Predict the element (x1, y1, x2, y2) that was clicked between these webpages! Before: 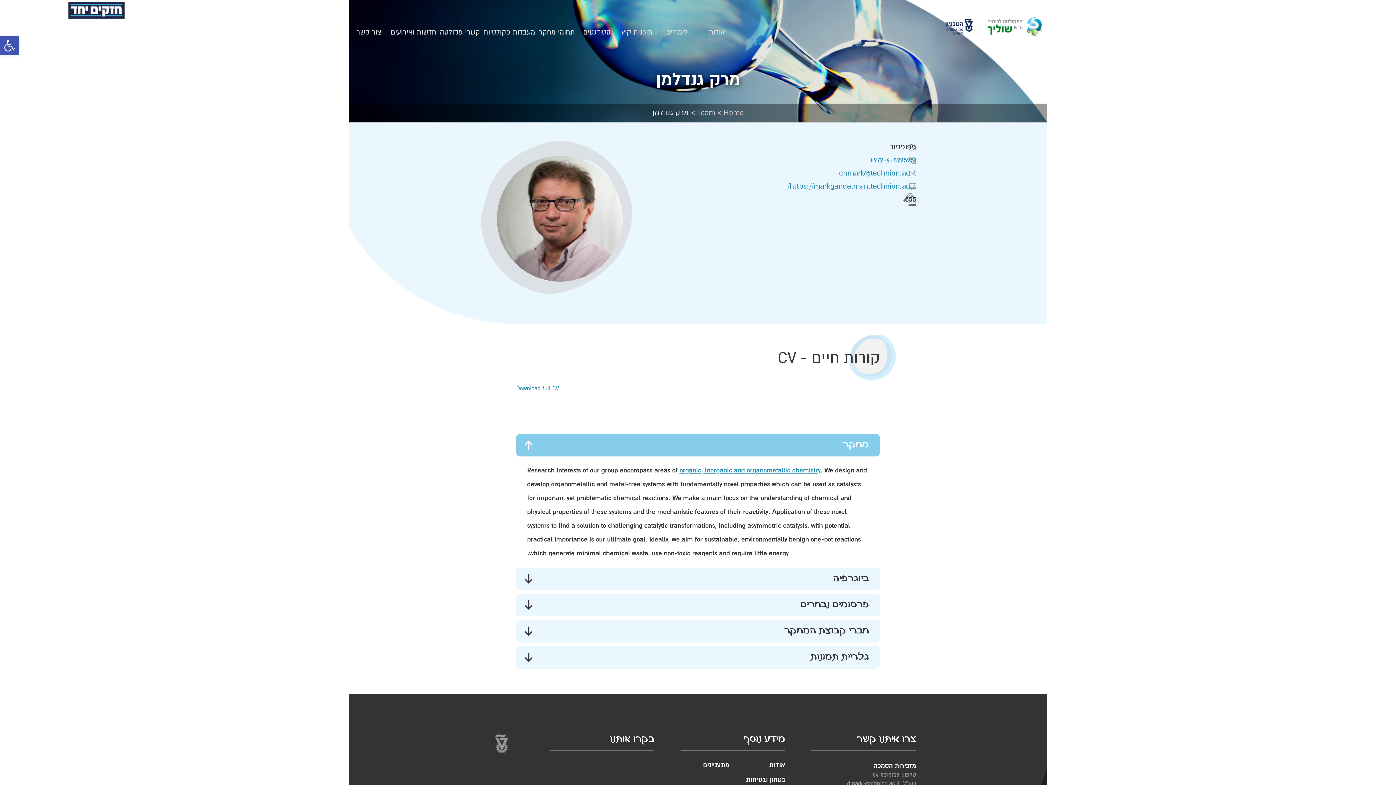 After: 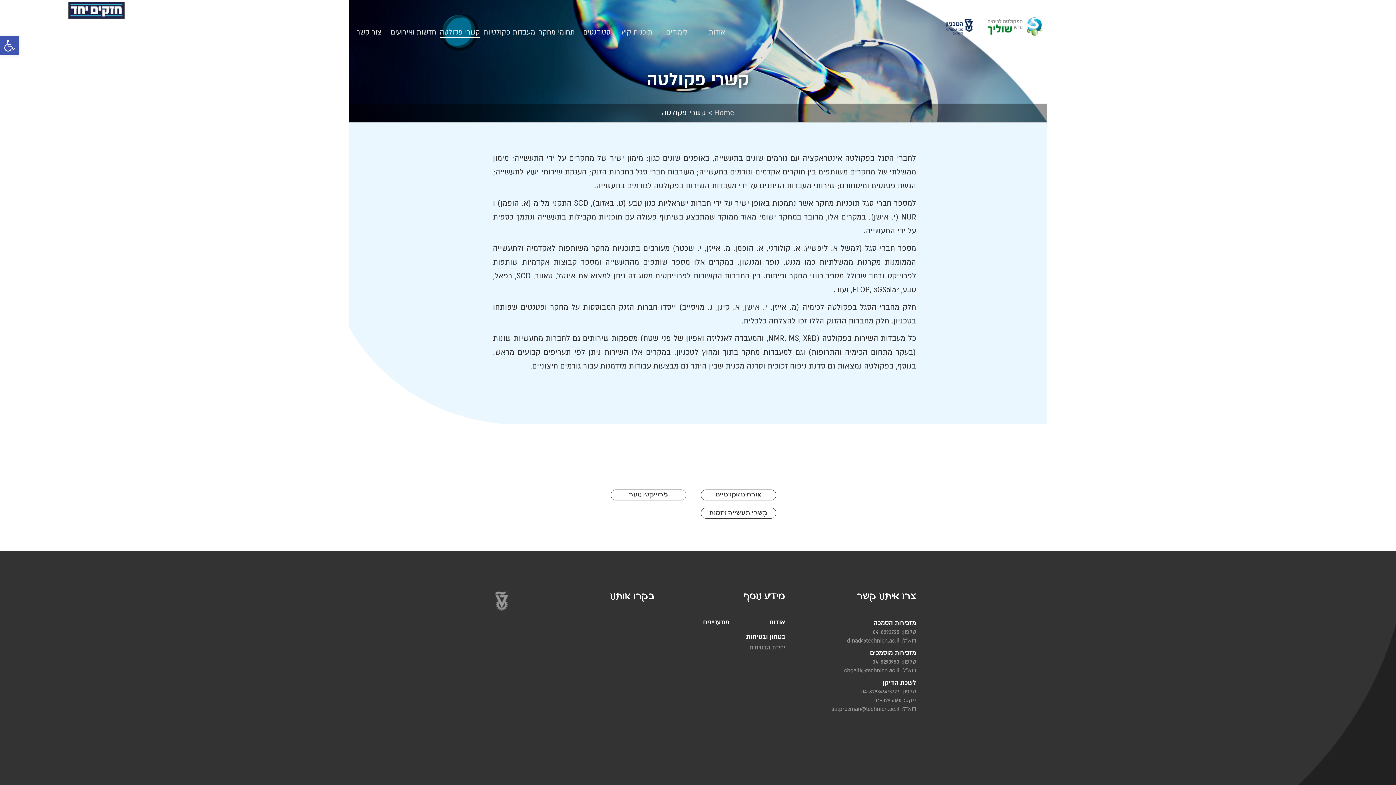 Action: label: קשרי פקולטה bbox: (440, 27, 480, 37)